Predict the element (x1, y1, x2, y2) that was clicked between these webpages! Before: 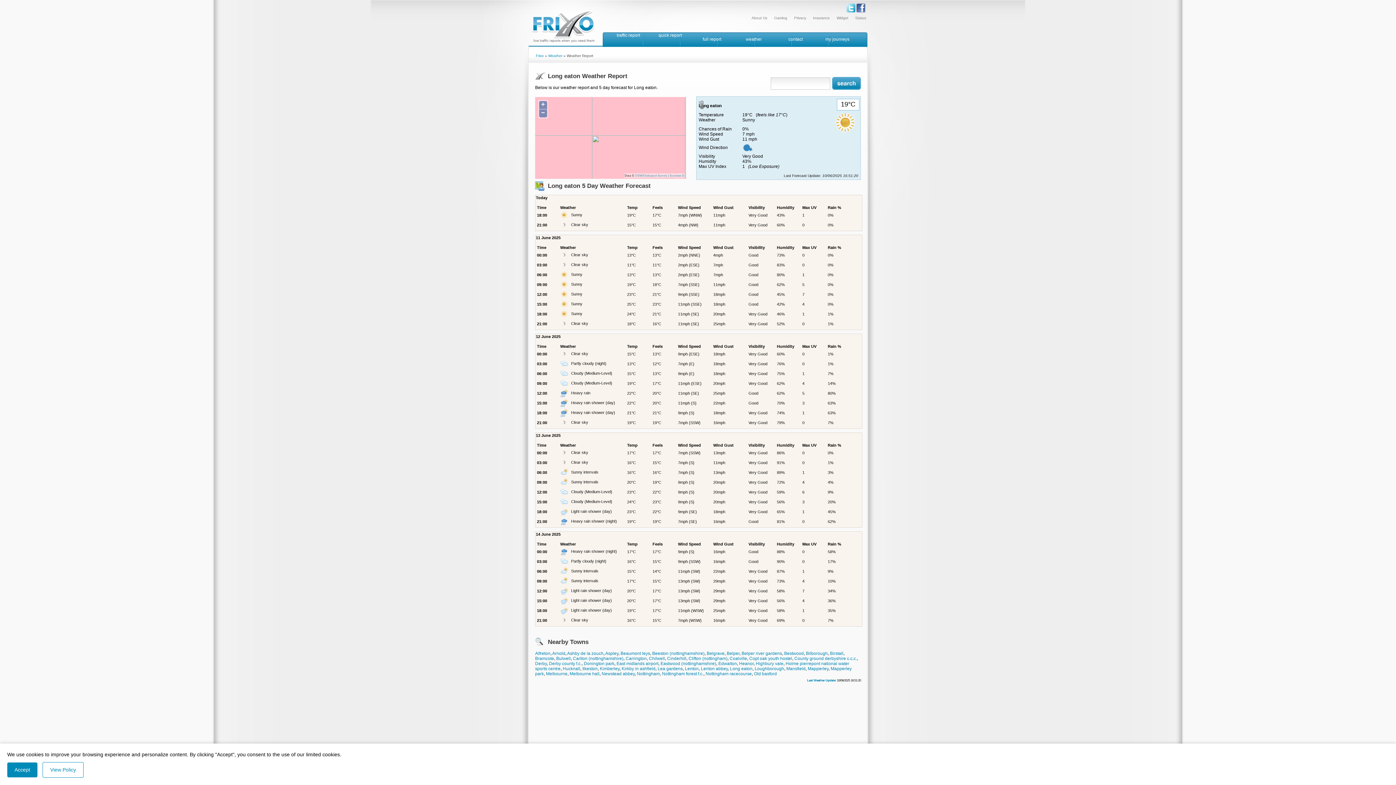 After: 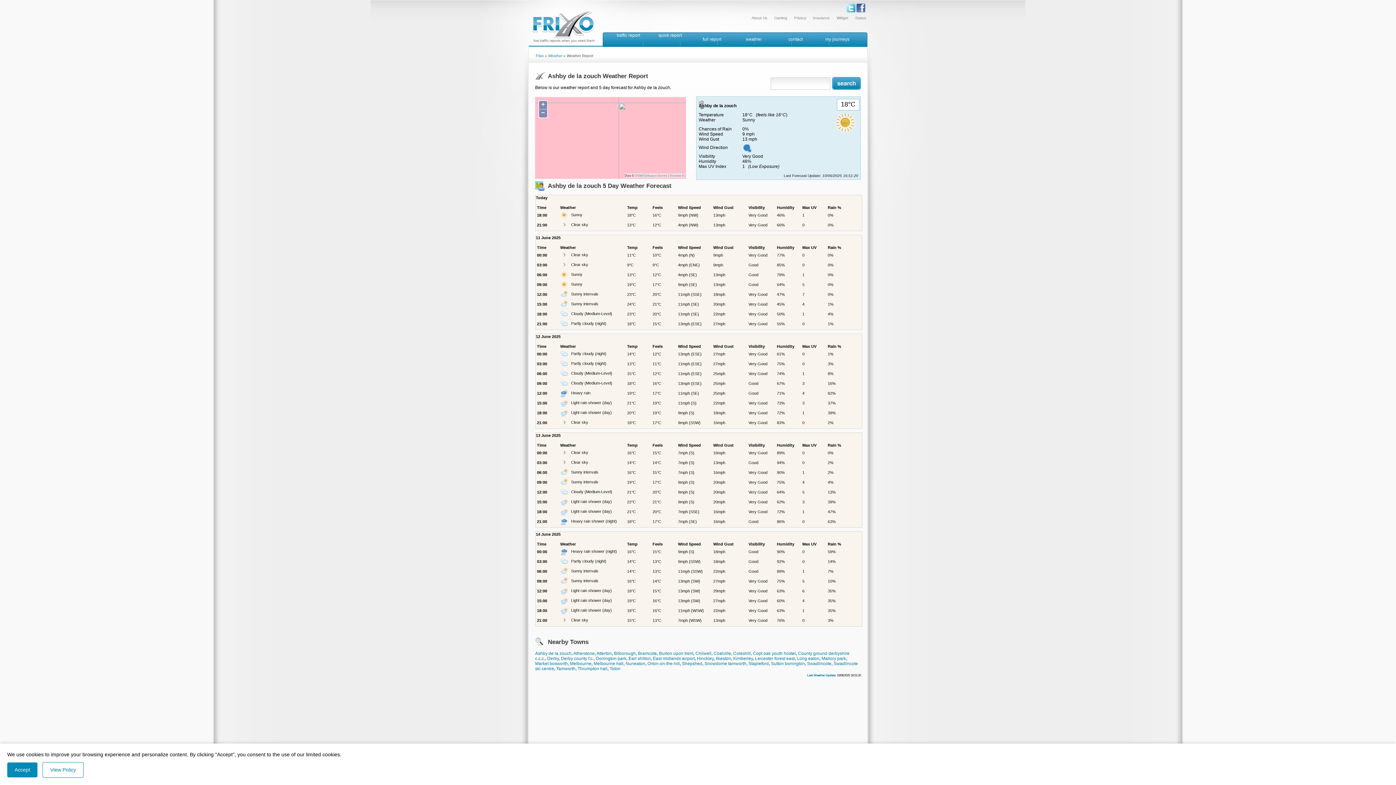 Action: bbox: (567, 651, 603, 656) label: Ashby de la zouch